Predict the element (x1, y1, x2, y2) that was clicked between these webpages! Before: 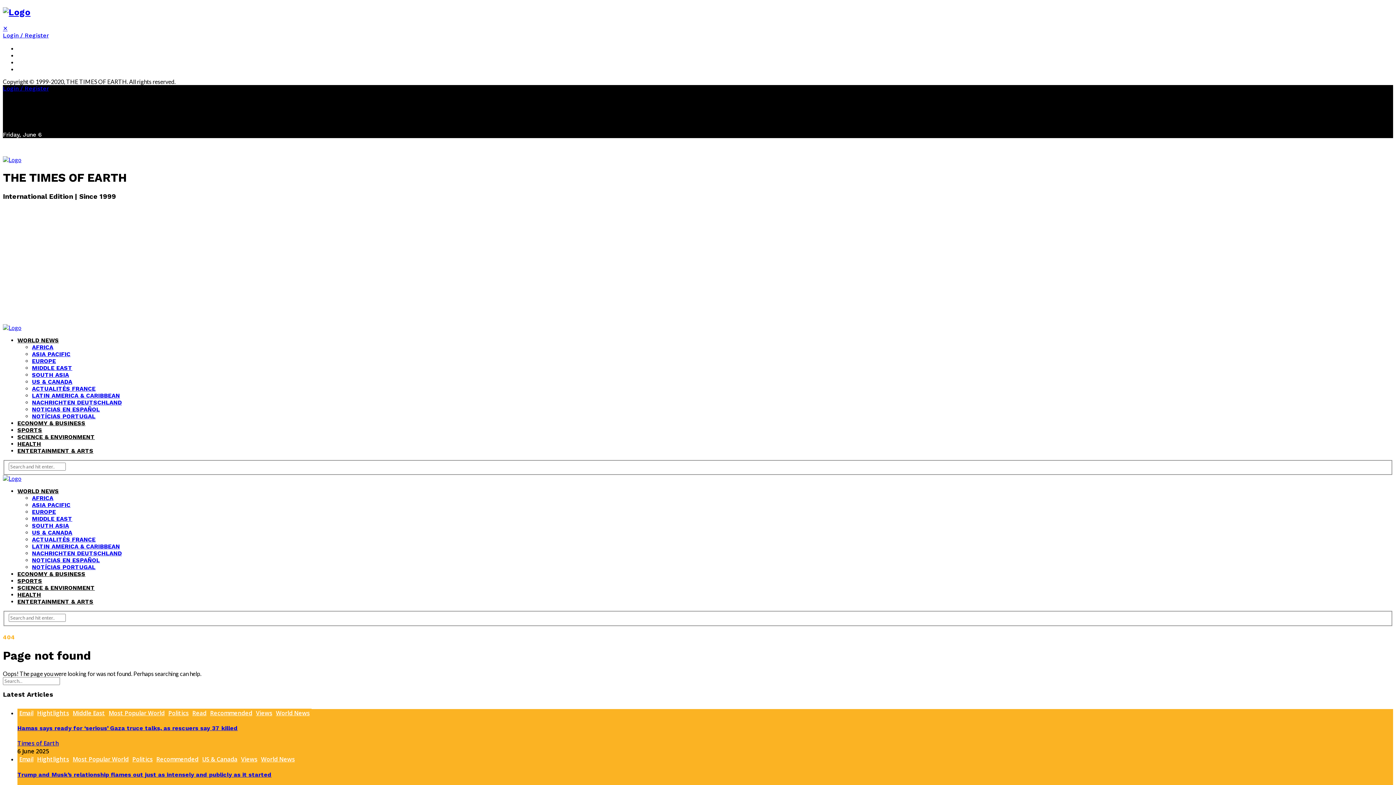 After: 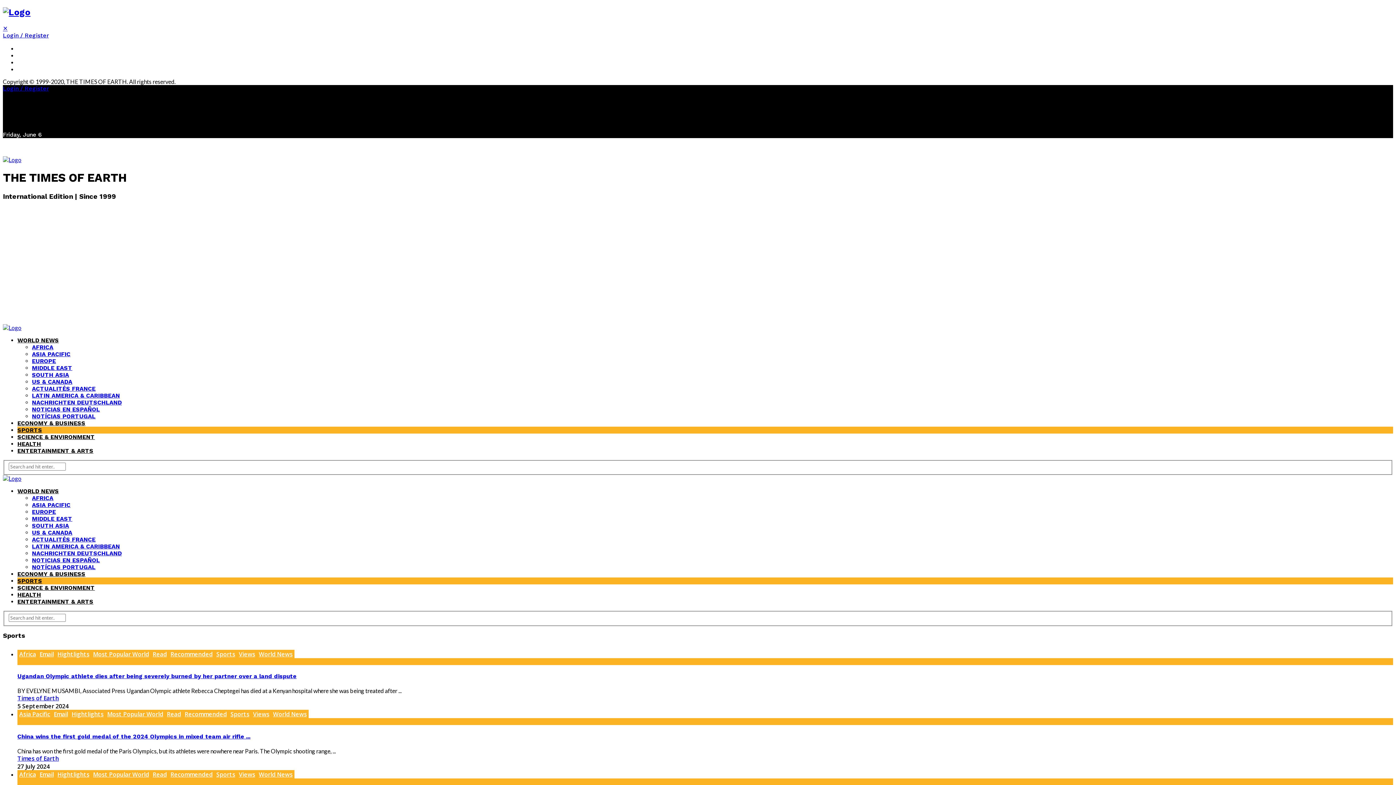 Action: label: SPORTS bbox: (17, 426, 42, 433)